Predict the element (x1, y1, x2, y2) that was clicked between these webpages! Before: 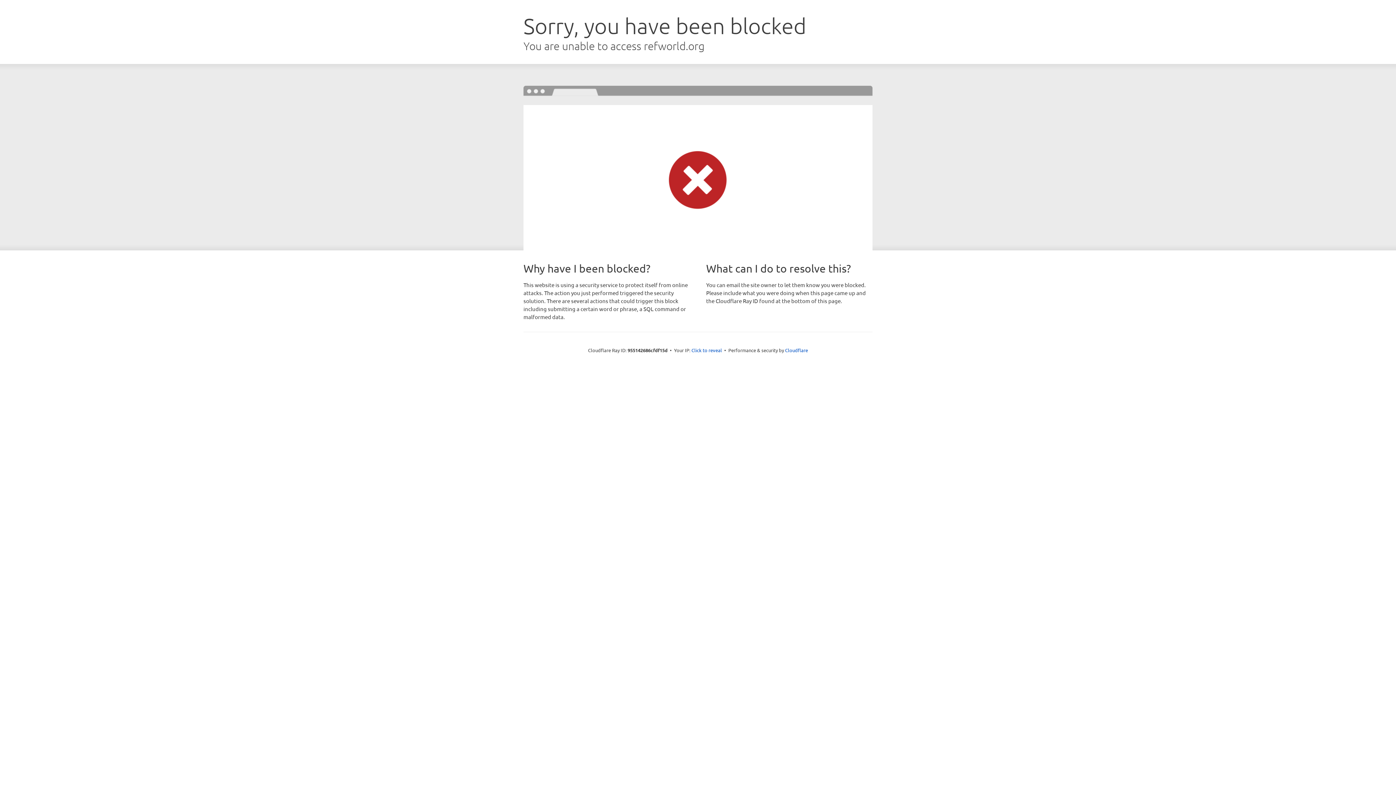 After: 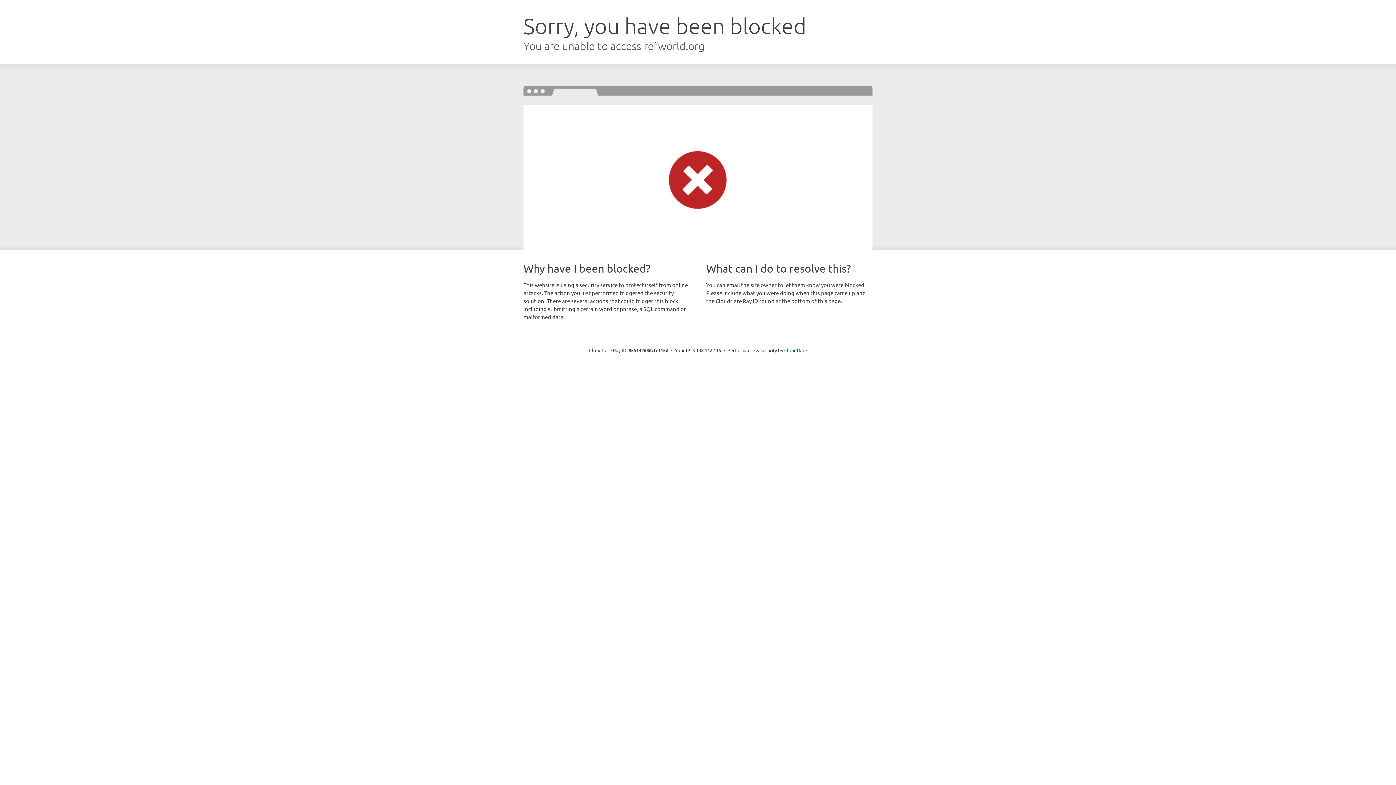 Action: bbox: (691, 346, 722, 353) label: Click to reveal